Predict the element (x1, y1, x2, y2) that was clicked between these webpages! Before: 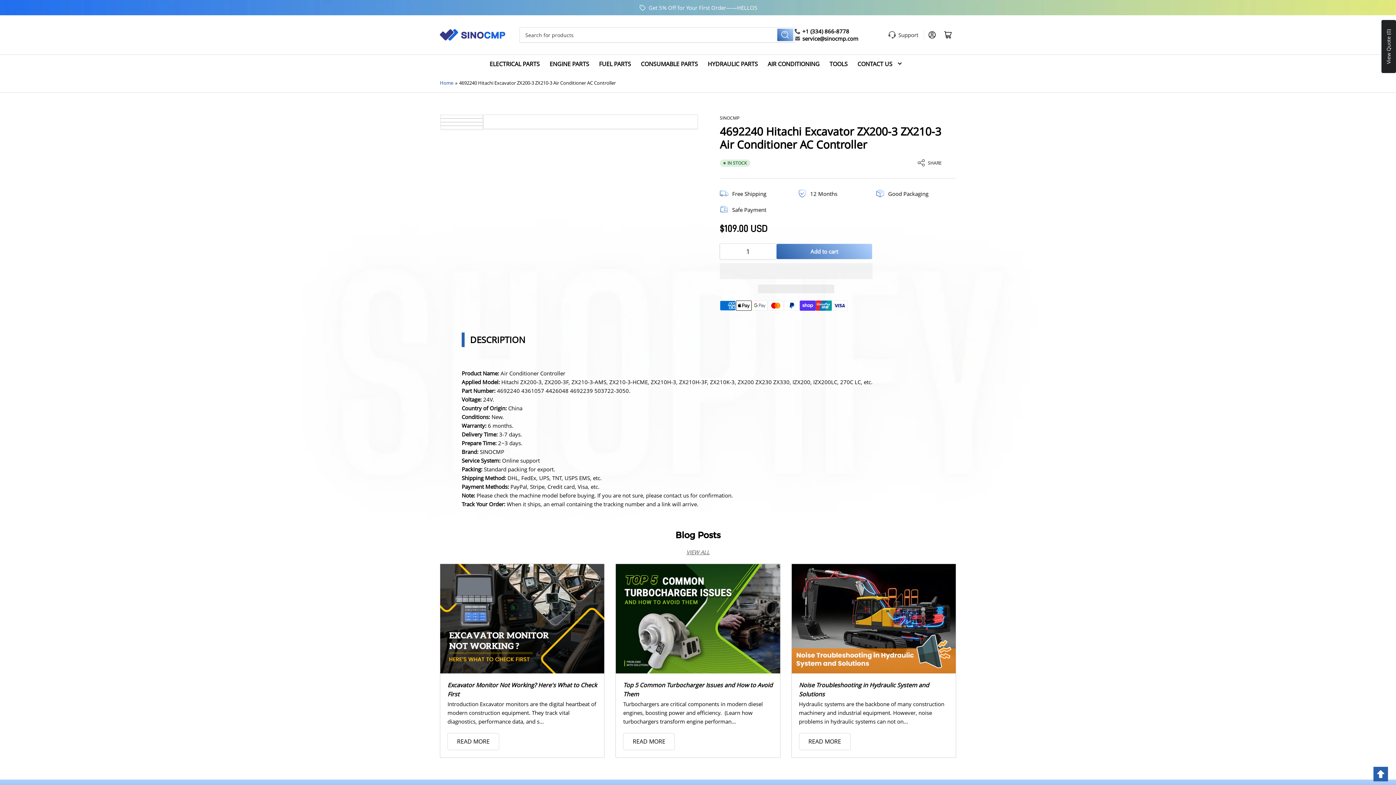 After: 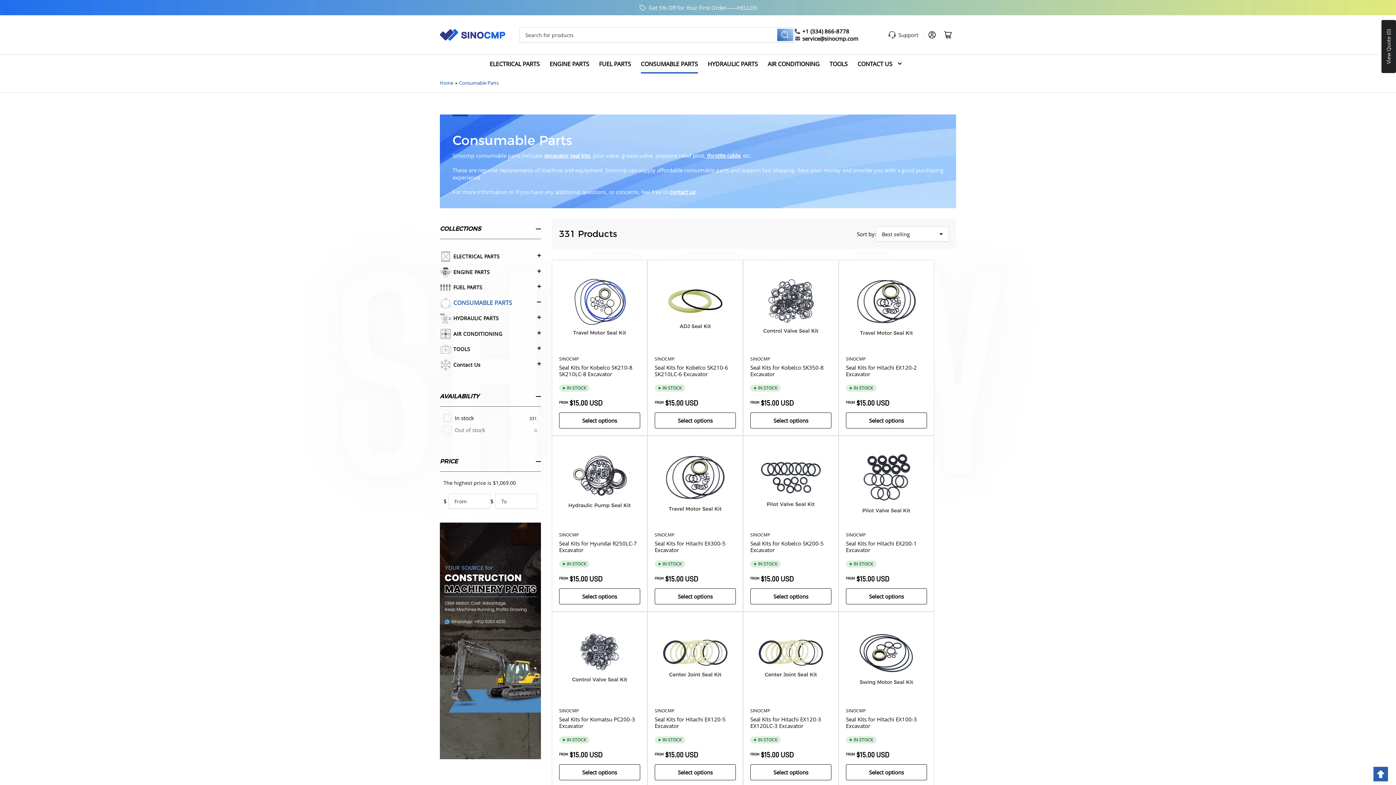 Action: bbox: (641, 54, 698, 73) label: CONSUMABLE PARTS